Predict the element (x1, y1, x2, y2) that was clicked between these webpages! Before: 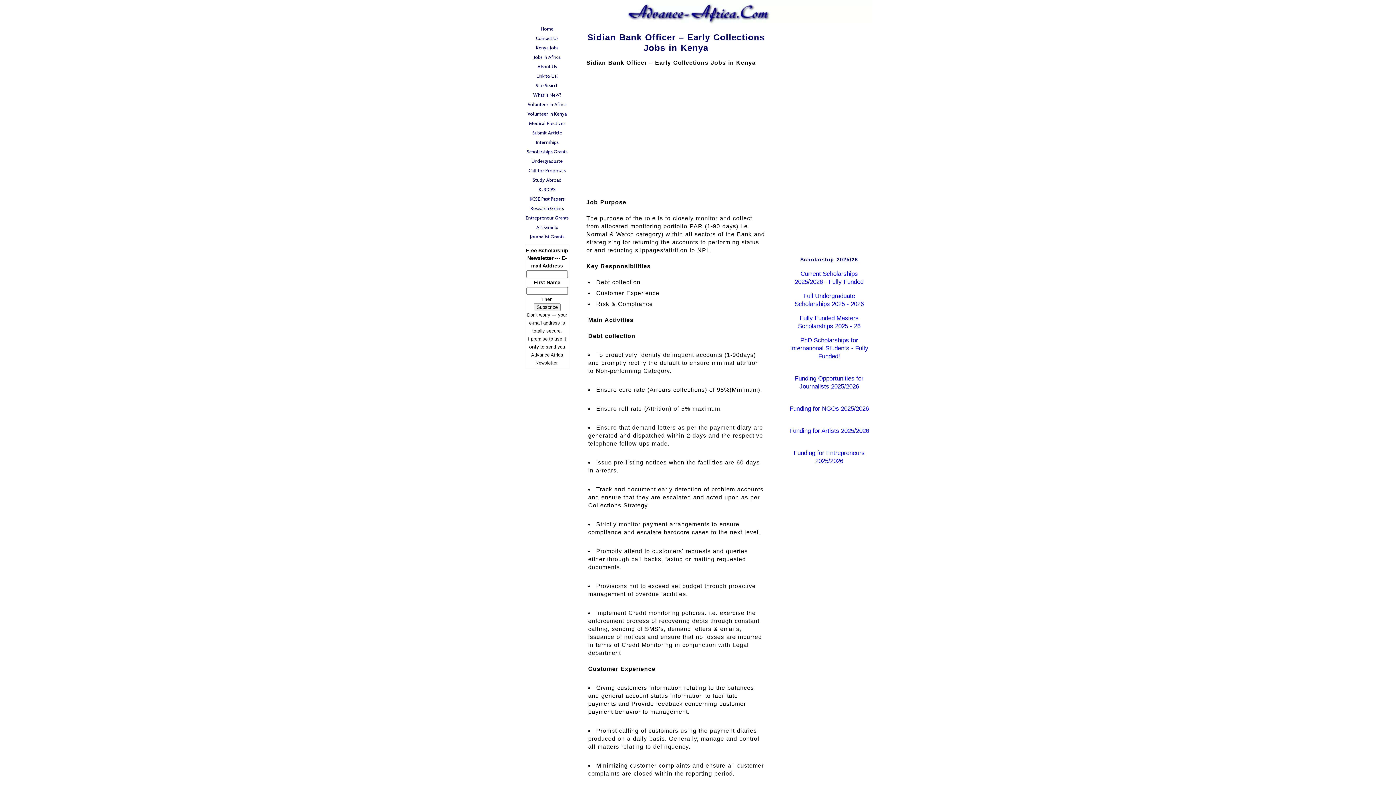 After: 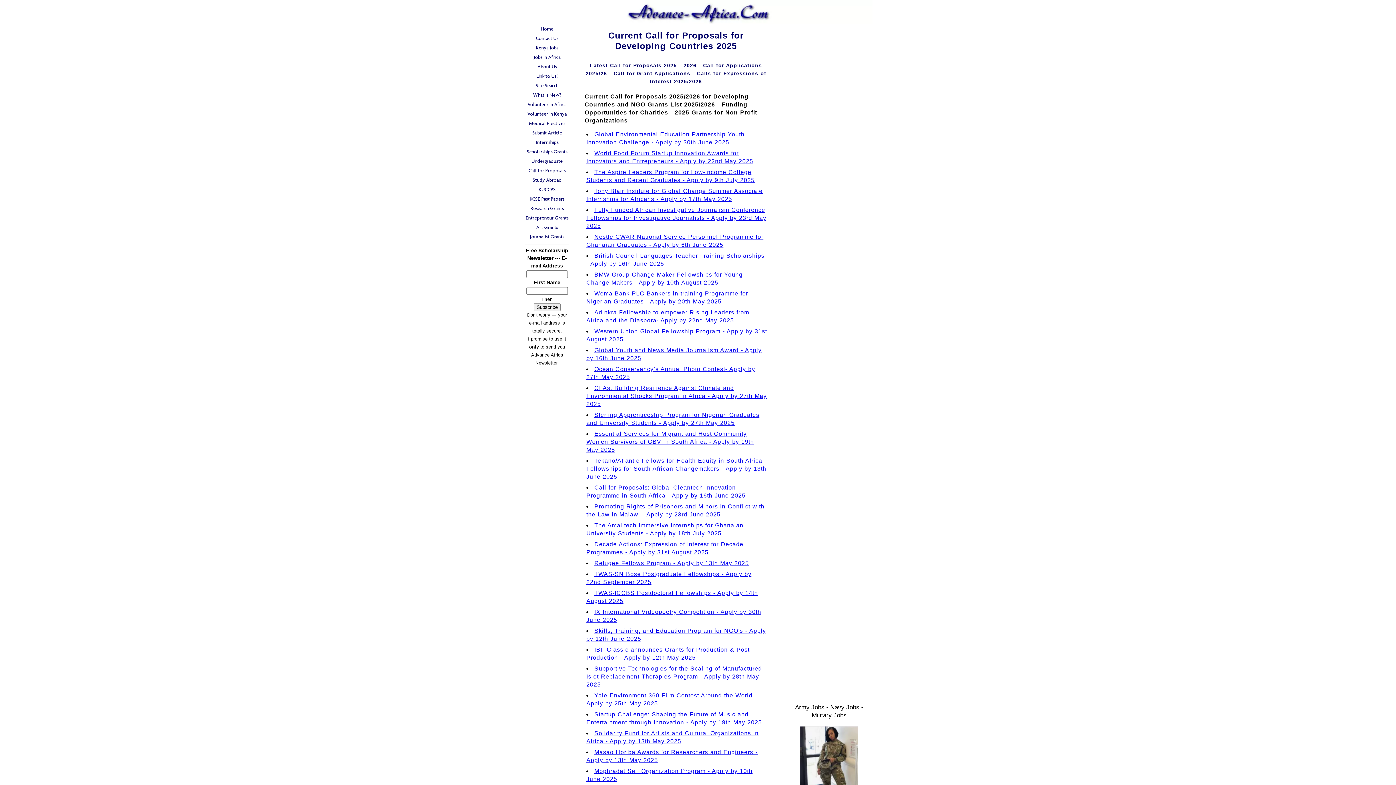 Action: bbox: (523, 166, 570, 175) label: Call for Proposals